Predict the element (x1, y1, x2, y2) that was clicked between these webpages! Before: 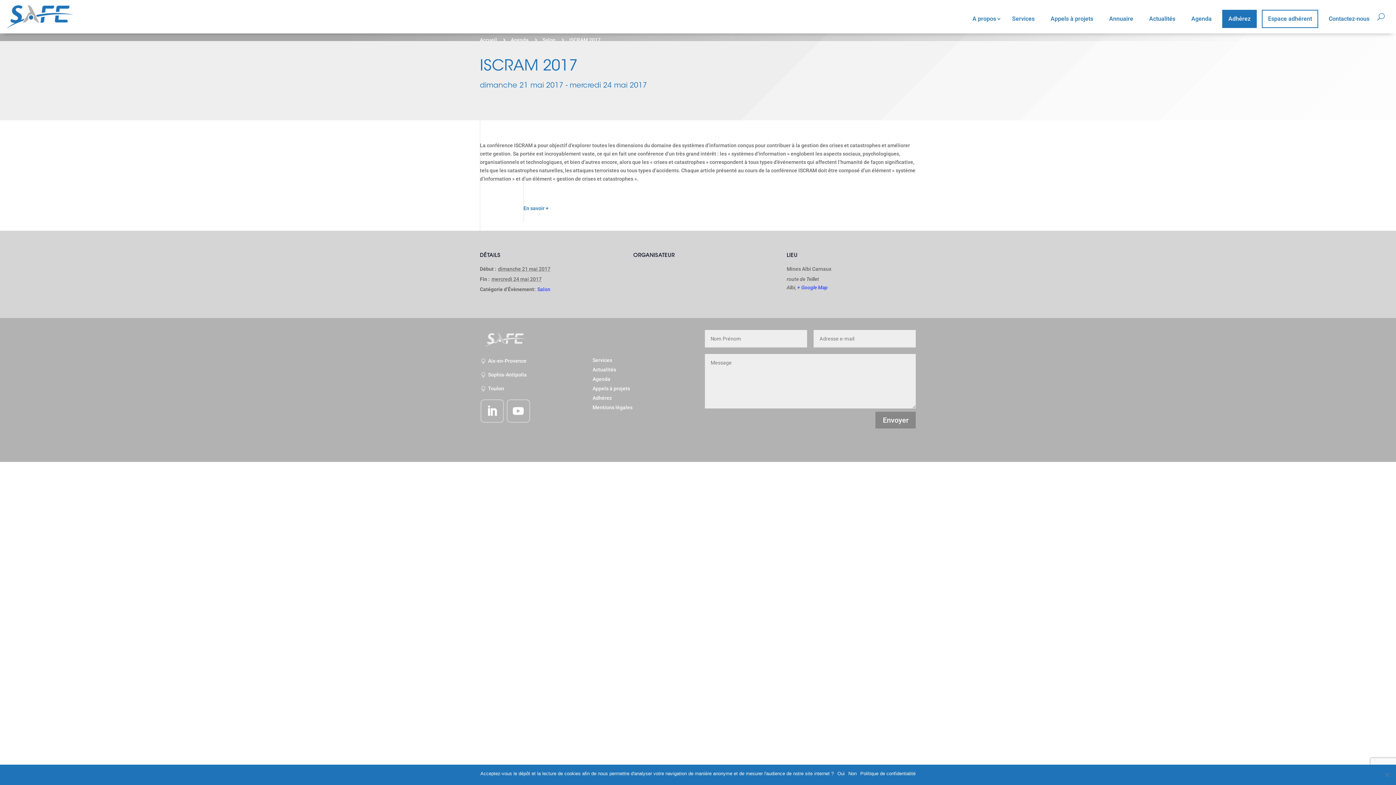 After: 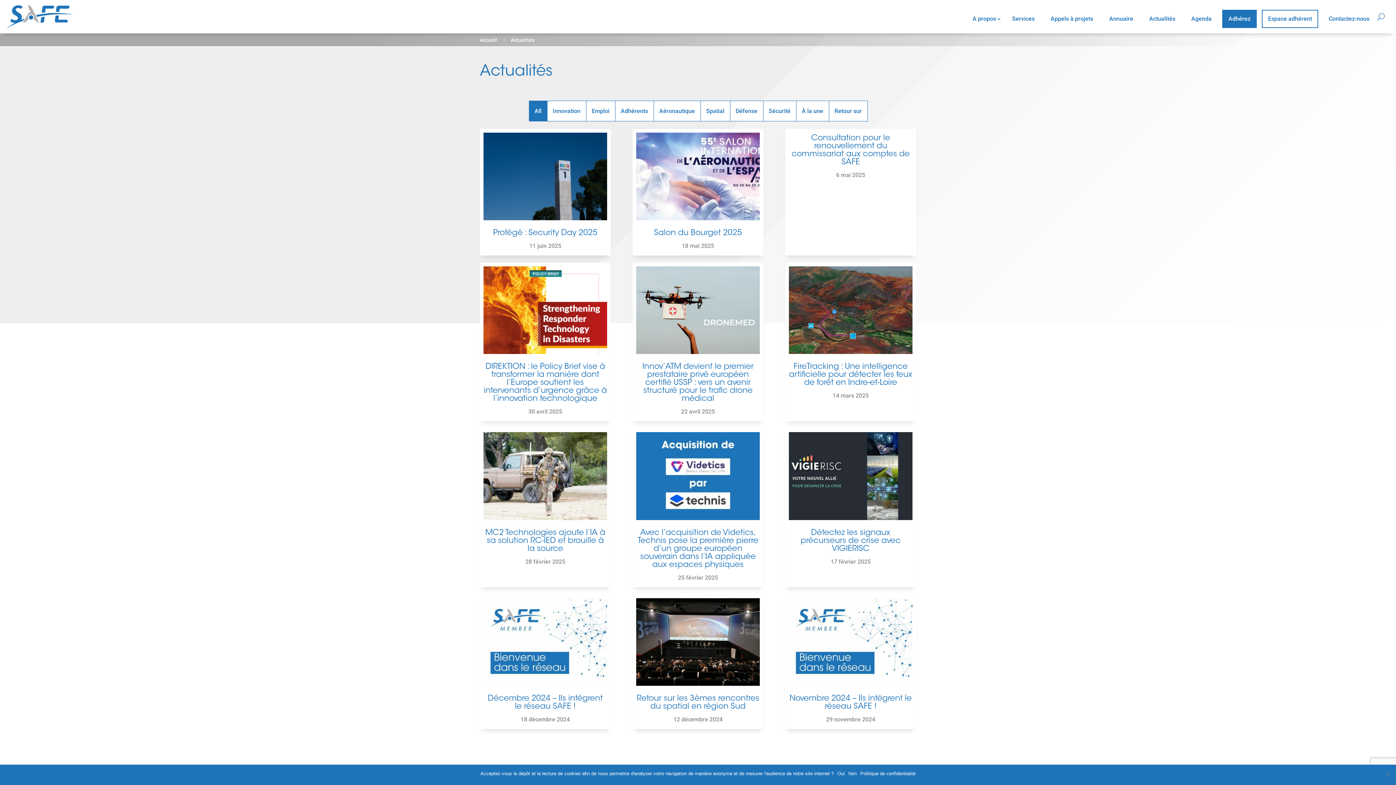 Action: bbox: (592, 366, 616, 372) label: Actualités